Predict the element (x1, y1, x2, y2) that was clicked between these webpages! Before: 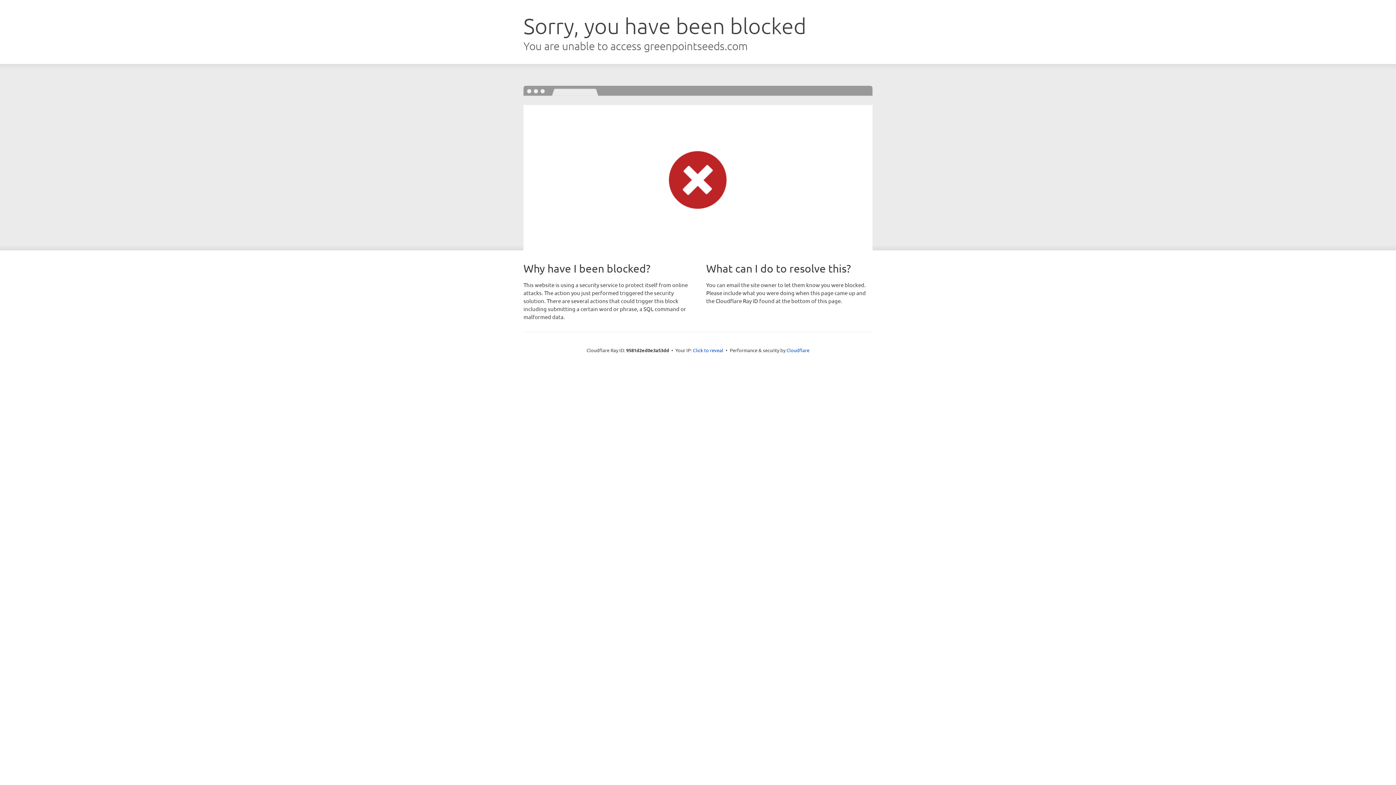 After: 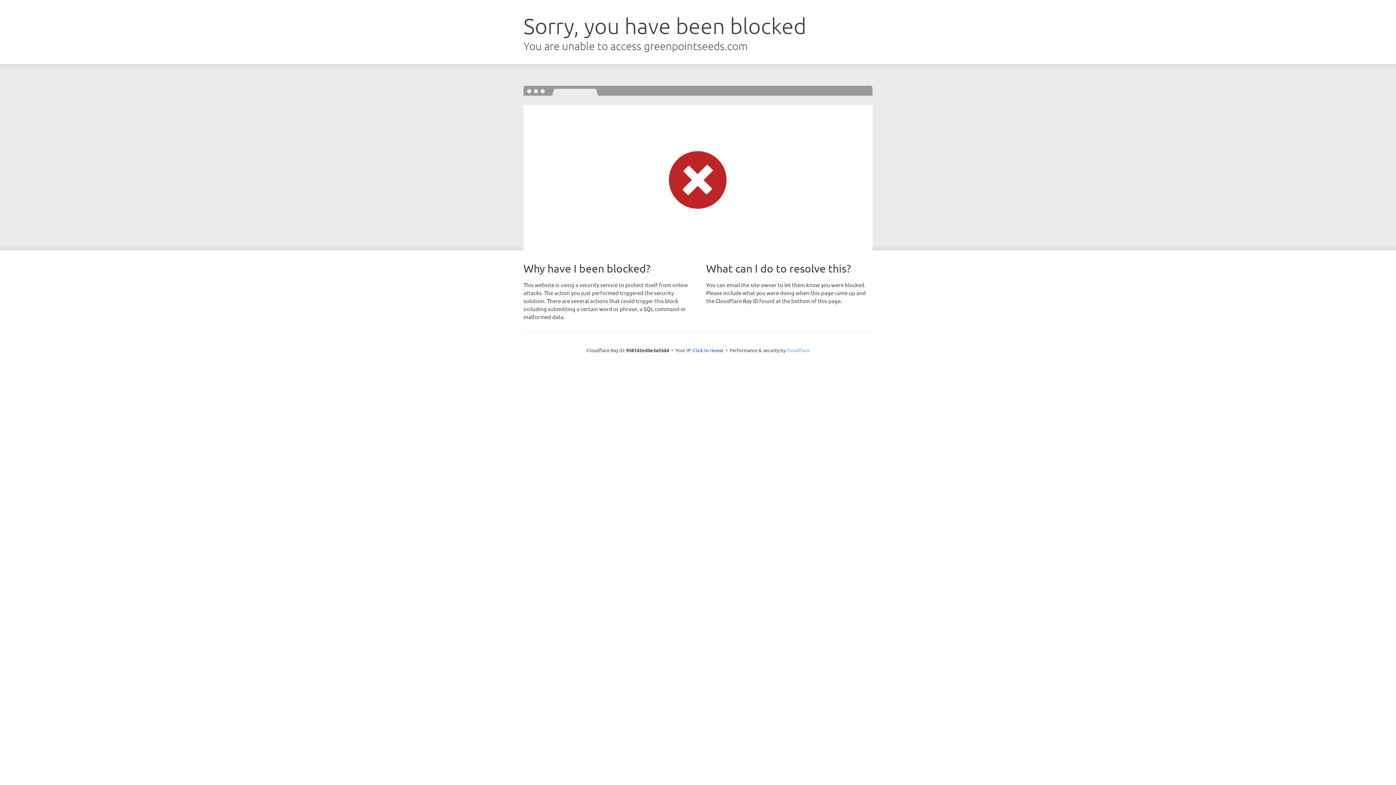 Action: label: Cloudflare bbox: (786, 347, 809, 353)